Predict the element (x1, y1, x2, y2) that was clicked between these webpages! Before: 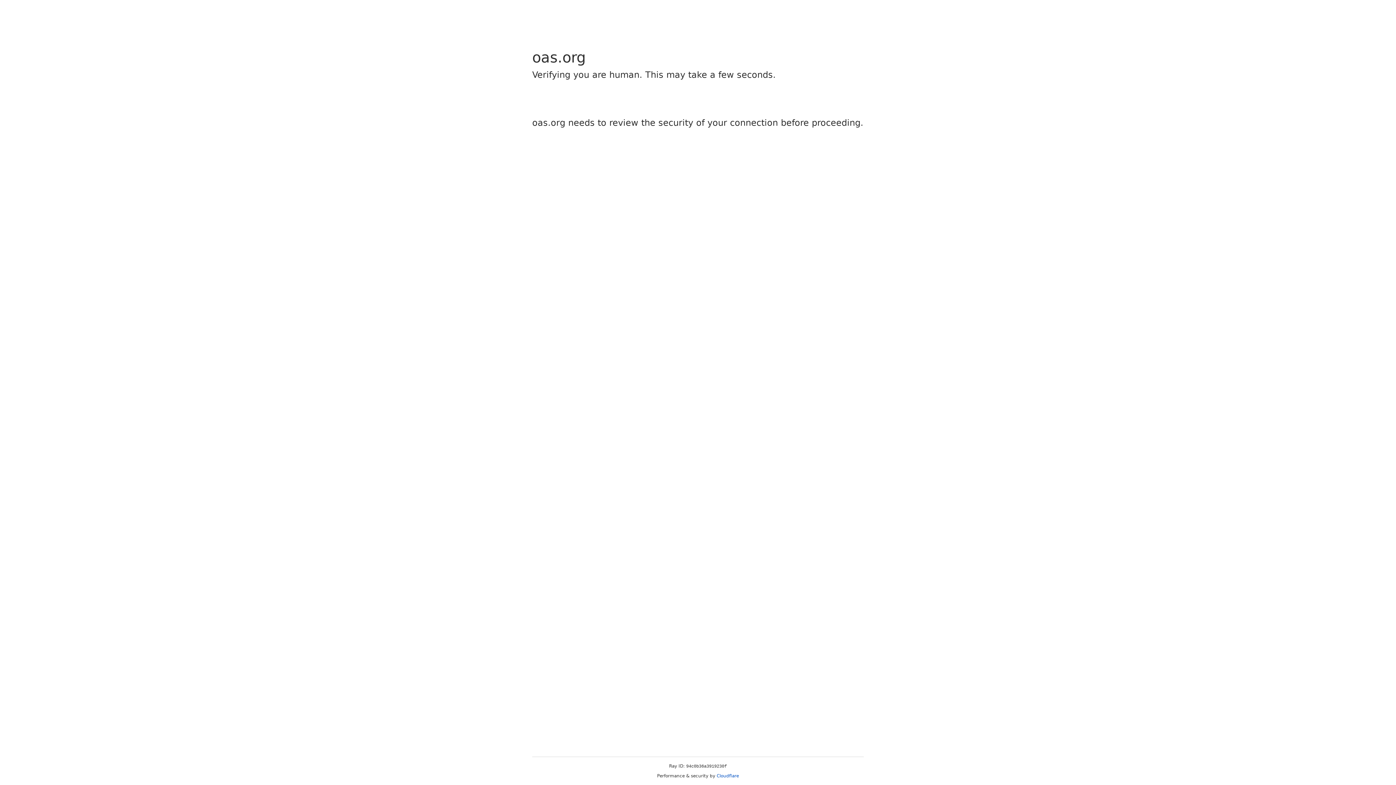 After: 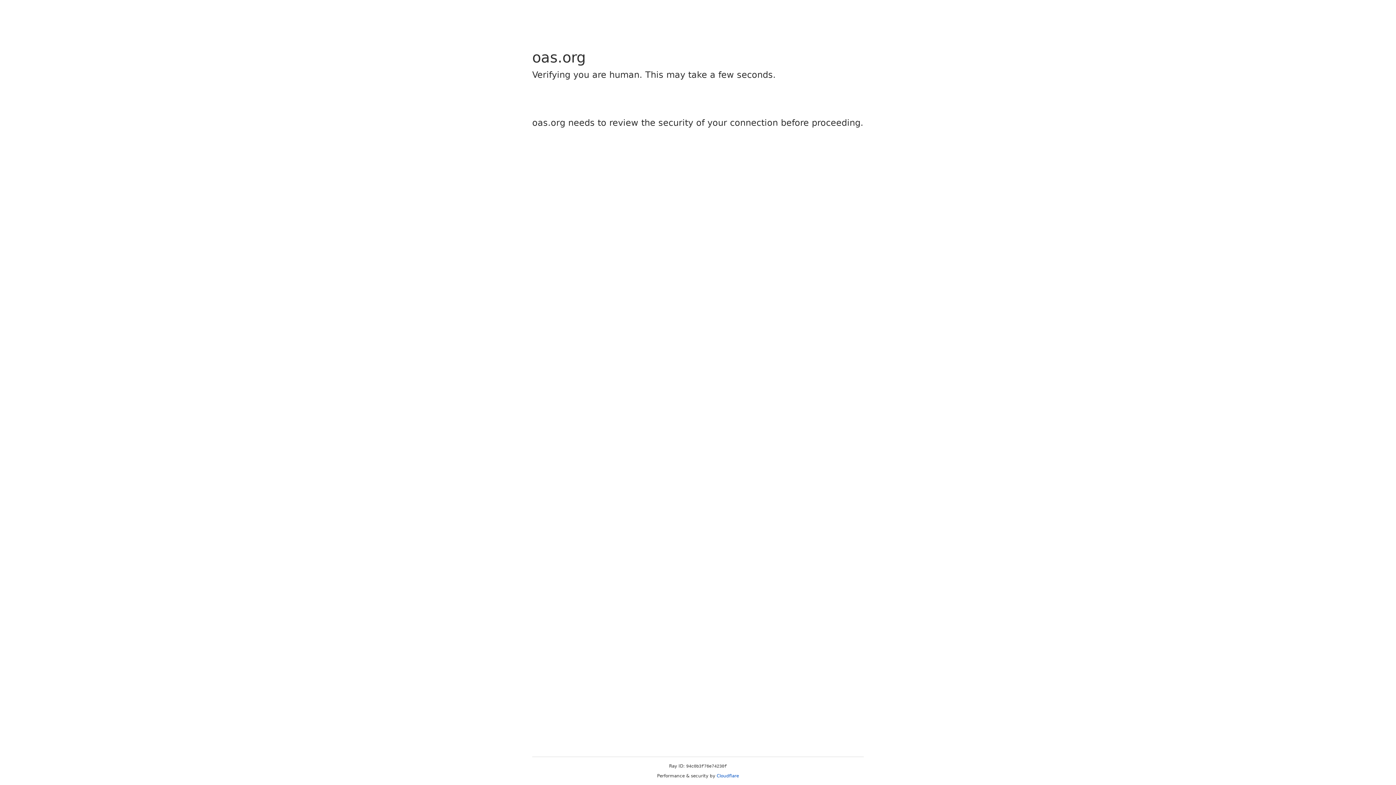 Action: bbox: (716, 773, 739, 778) label: Cloudflare